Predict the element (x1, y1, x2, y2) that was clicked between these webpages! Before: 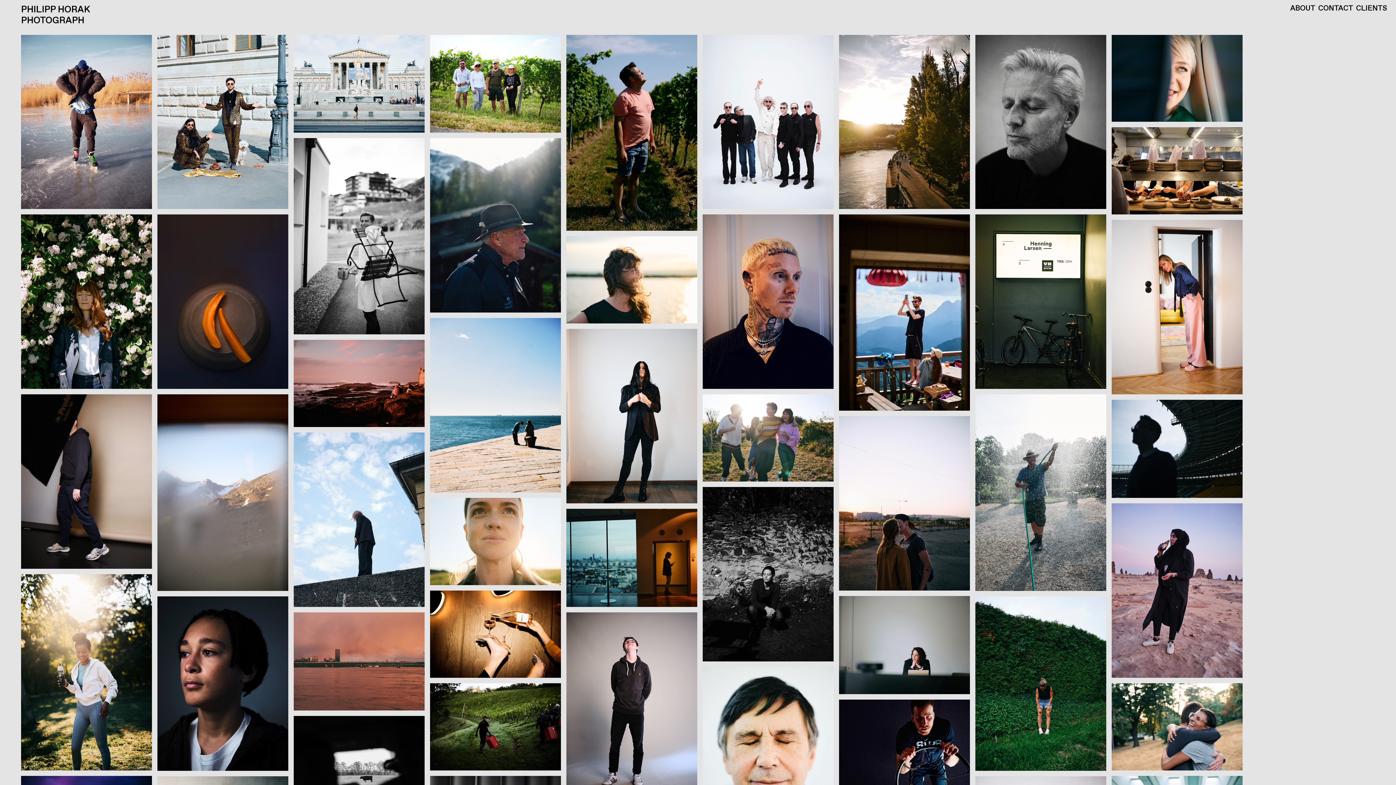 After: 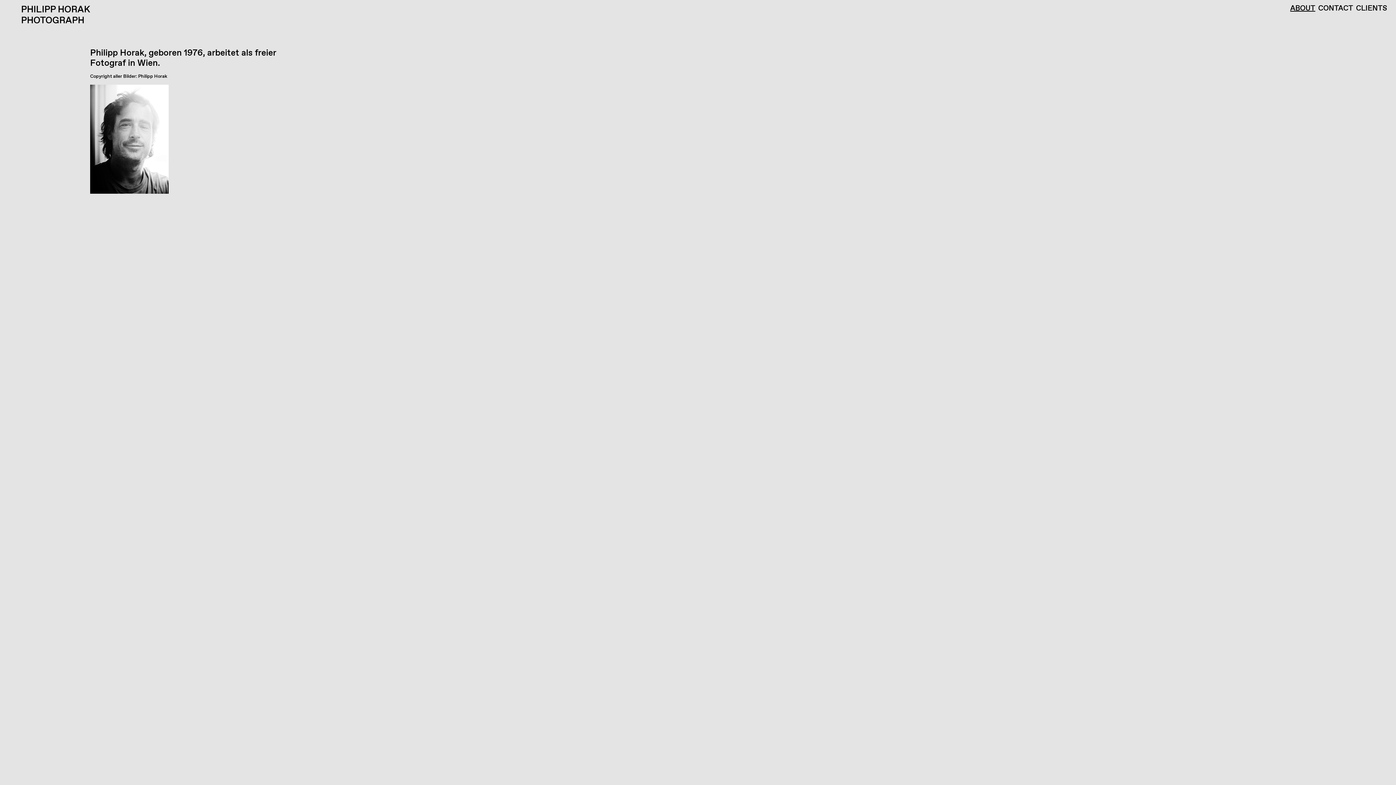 Action: bbox: (1290, 4, 1315, 13) label: ABOUT